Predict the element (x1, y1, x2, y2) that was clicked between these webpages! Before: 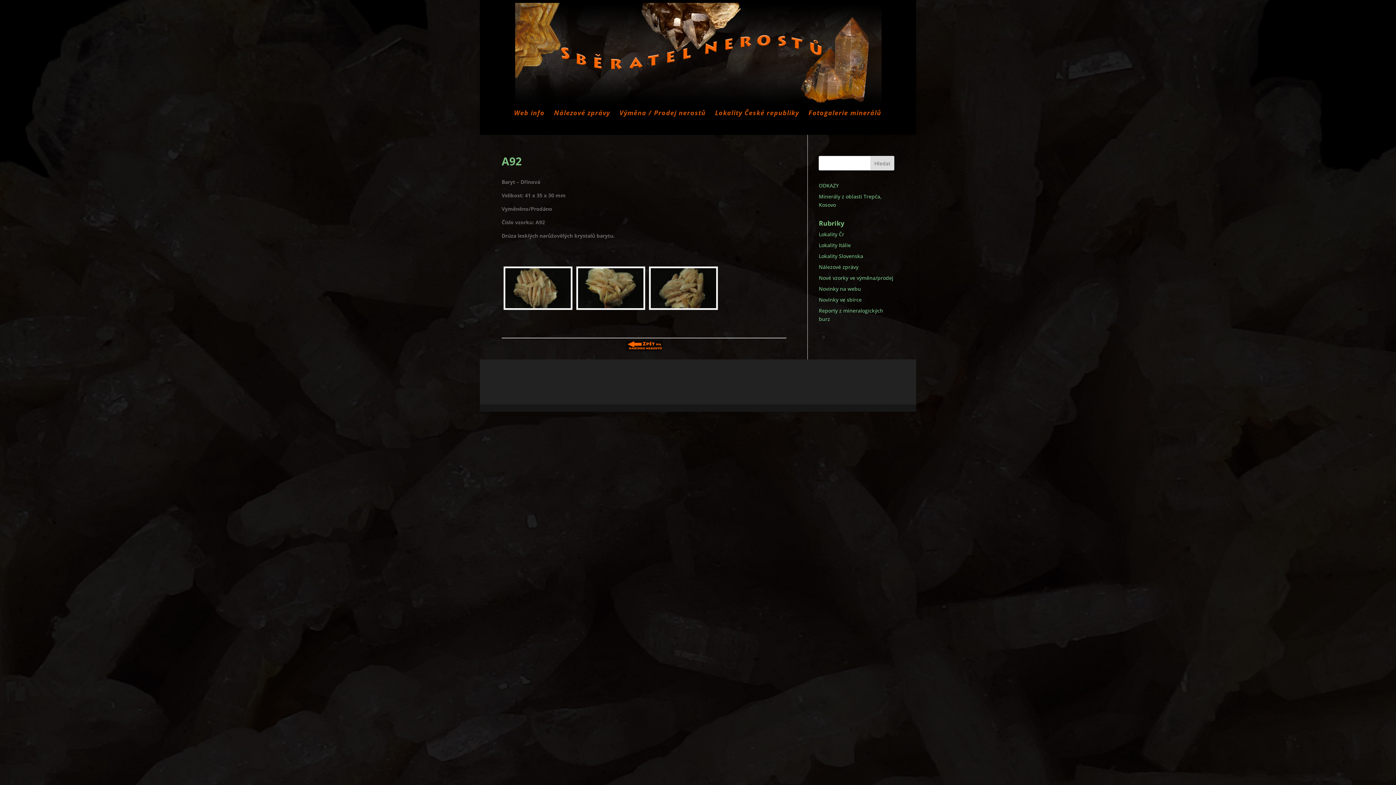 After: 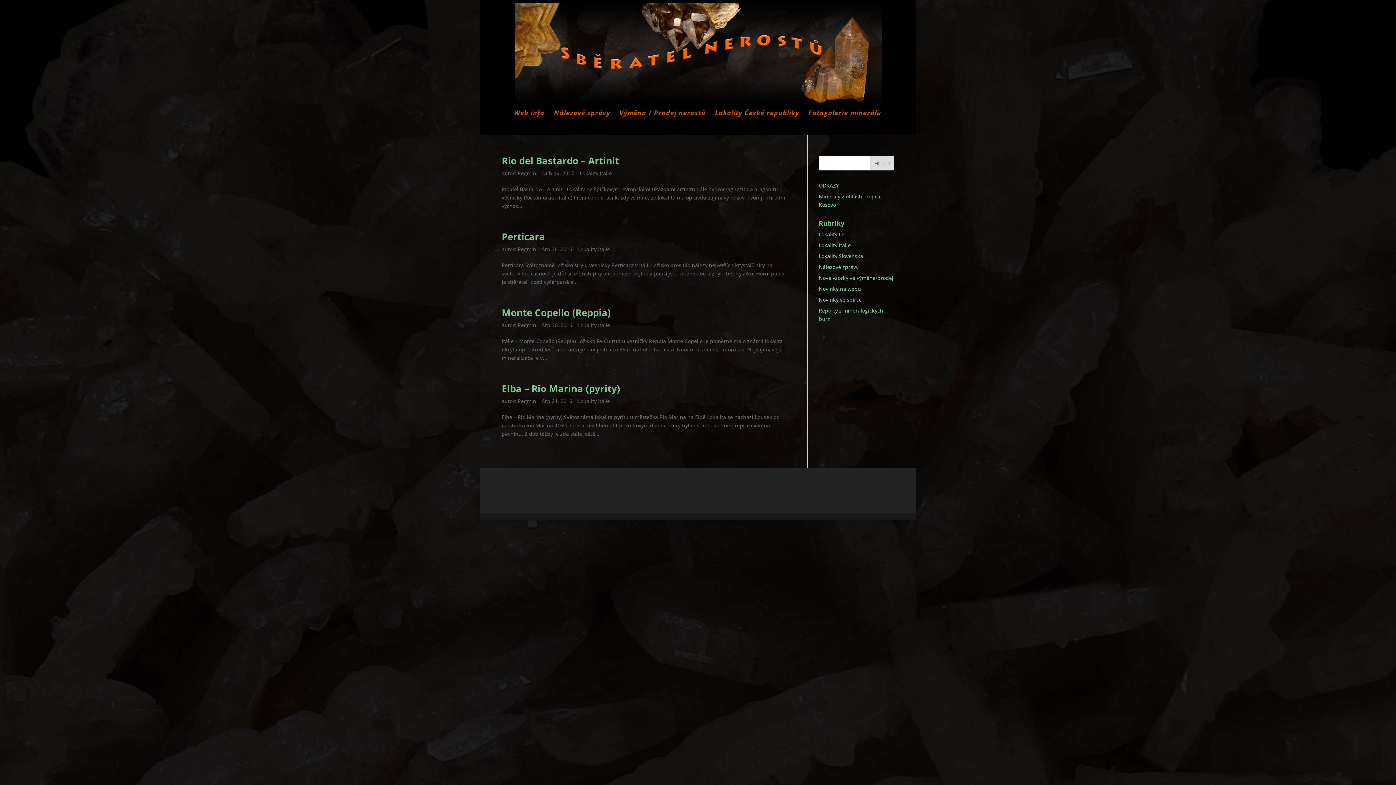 Action: bbox: (819, 241, 851, 248) label: Lokality Itálie